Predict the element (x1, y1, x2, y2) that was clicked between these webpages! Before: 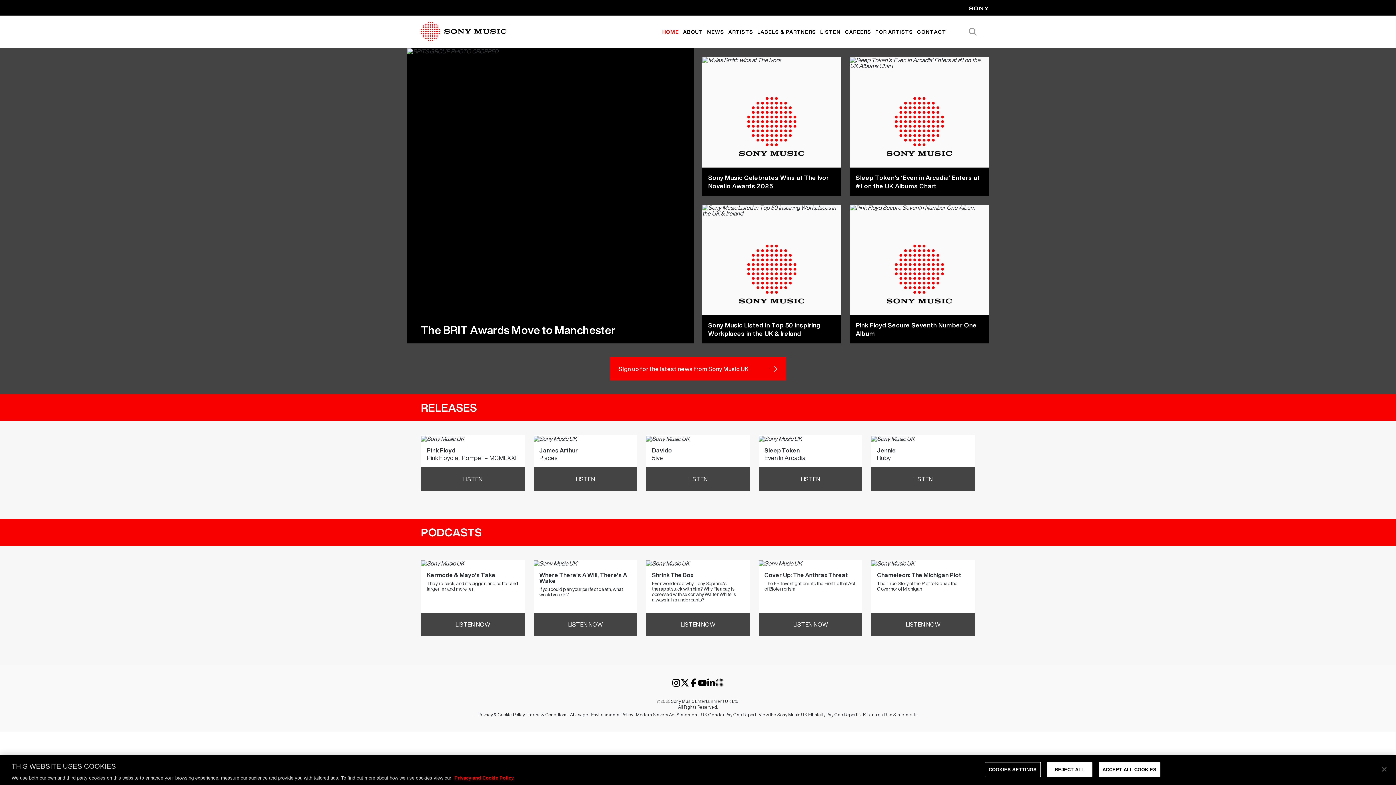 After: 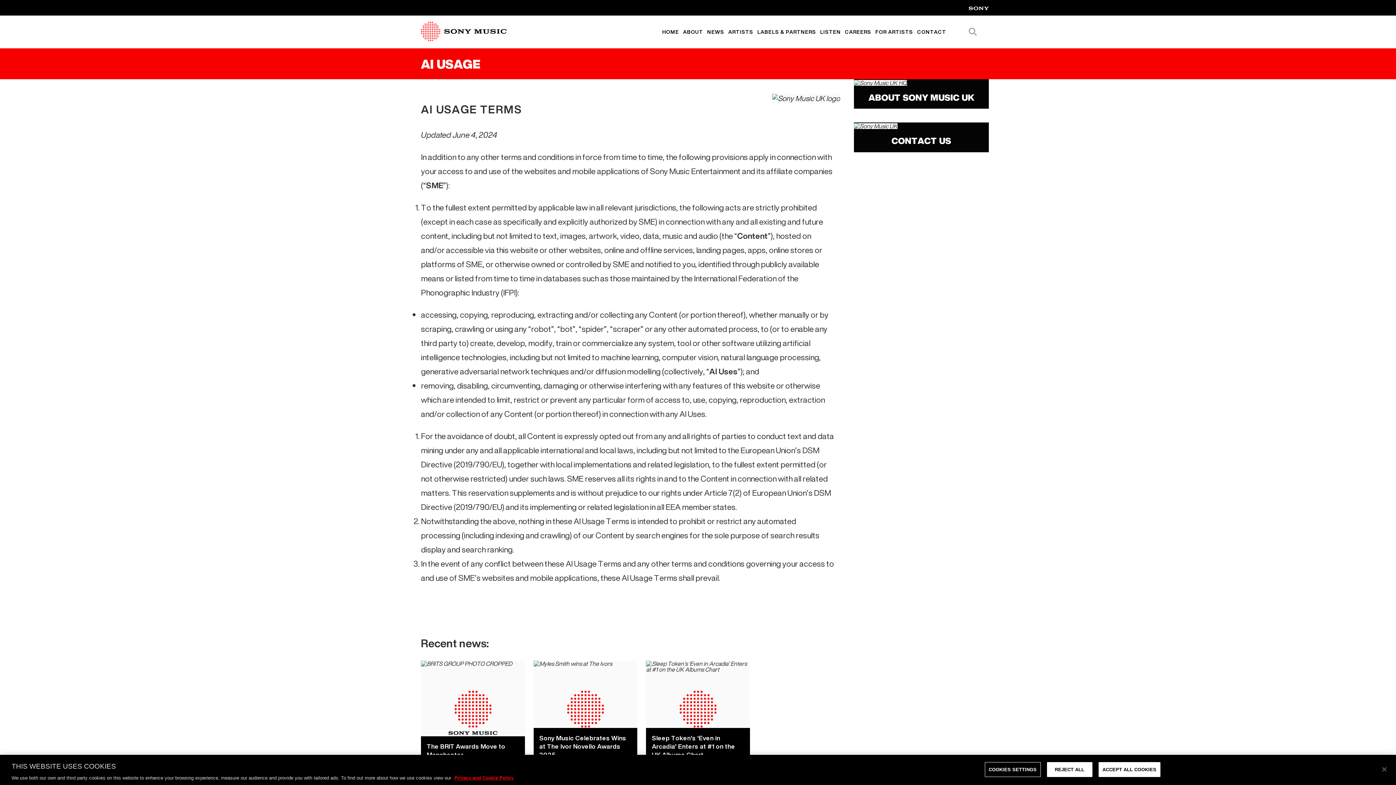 Action: label: AI Usage bbox: (570, 712, 588, 718)